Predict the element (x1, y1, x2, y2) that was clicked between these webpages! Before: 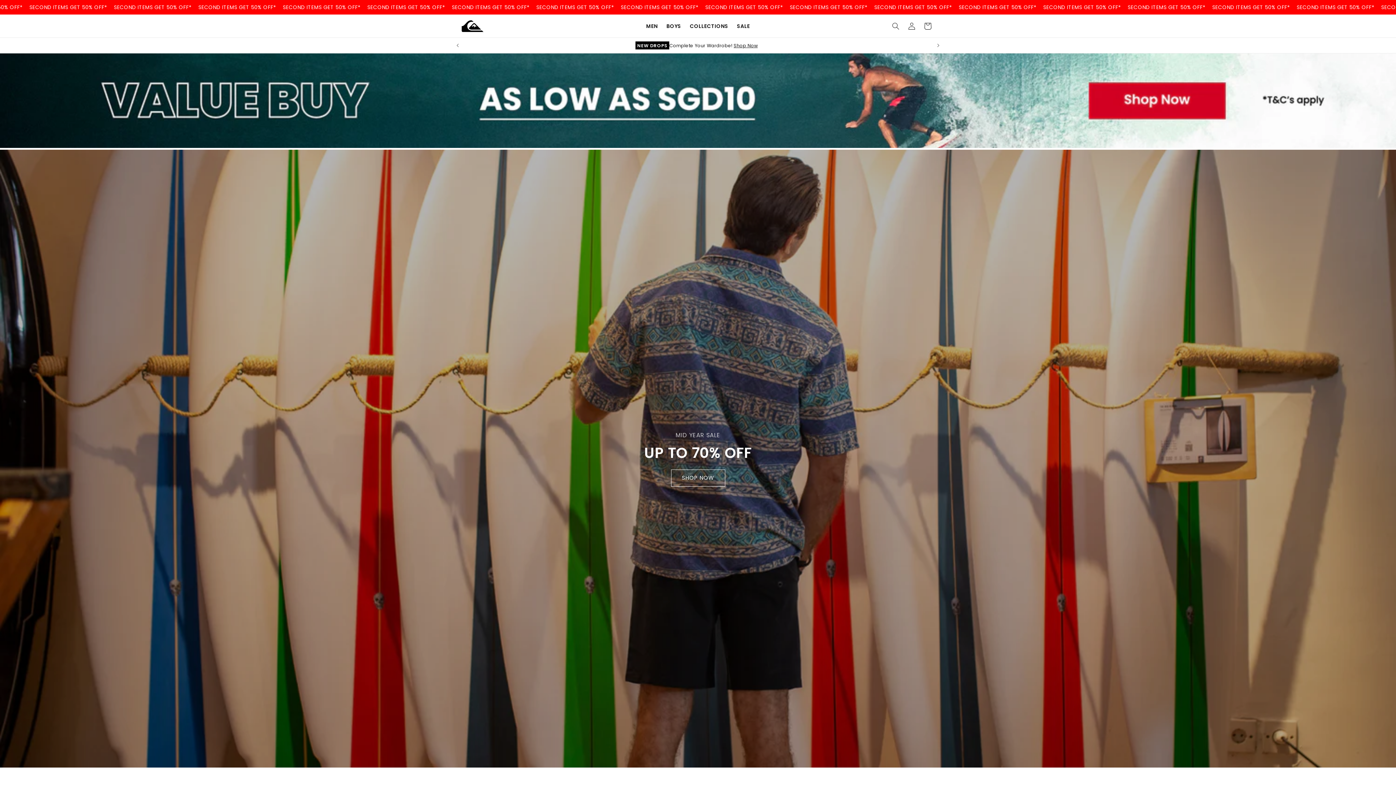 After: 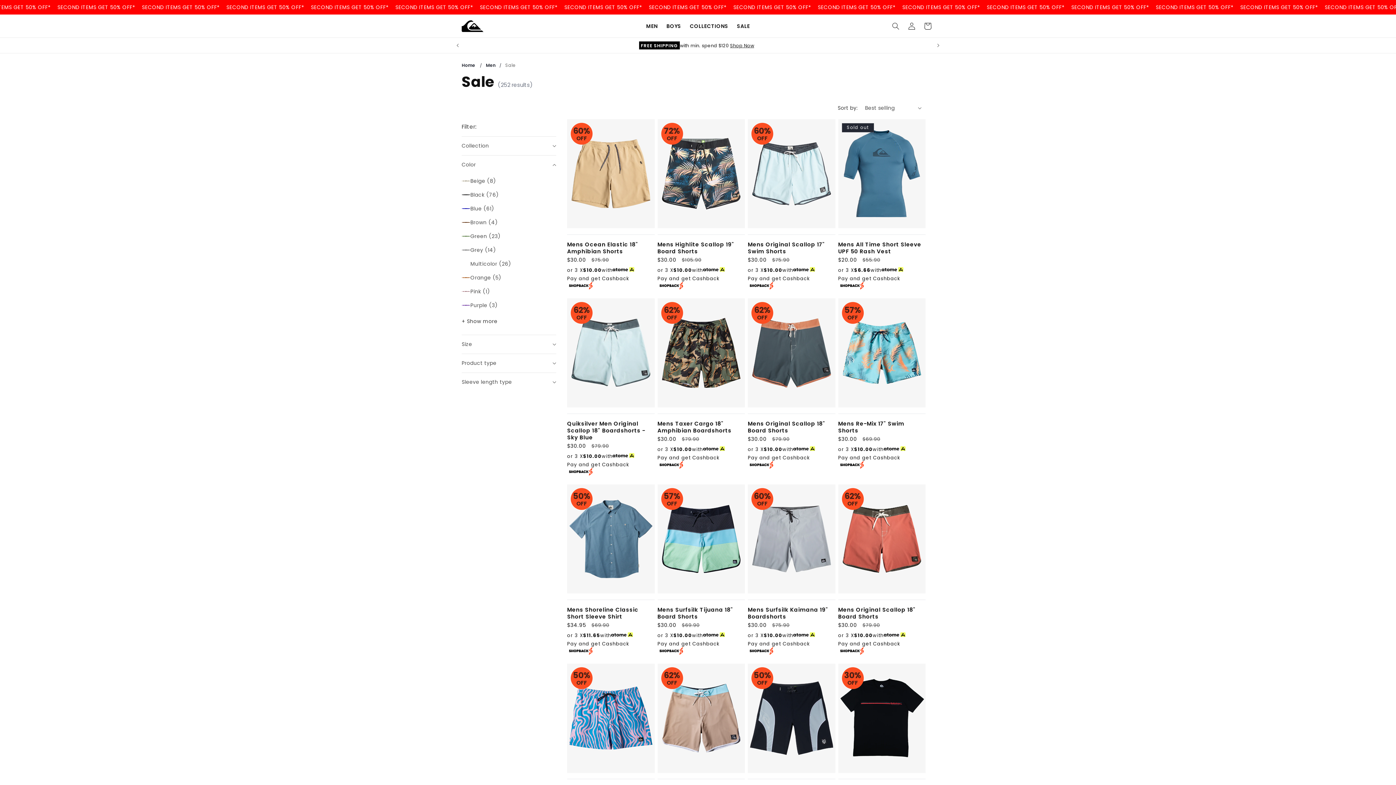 Action: label: SALE bbox: (732, 18, 754, 33)